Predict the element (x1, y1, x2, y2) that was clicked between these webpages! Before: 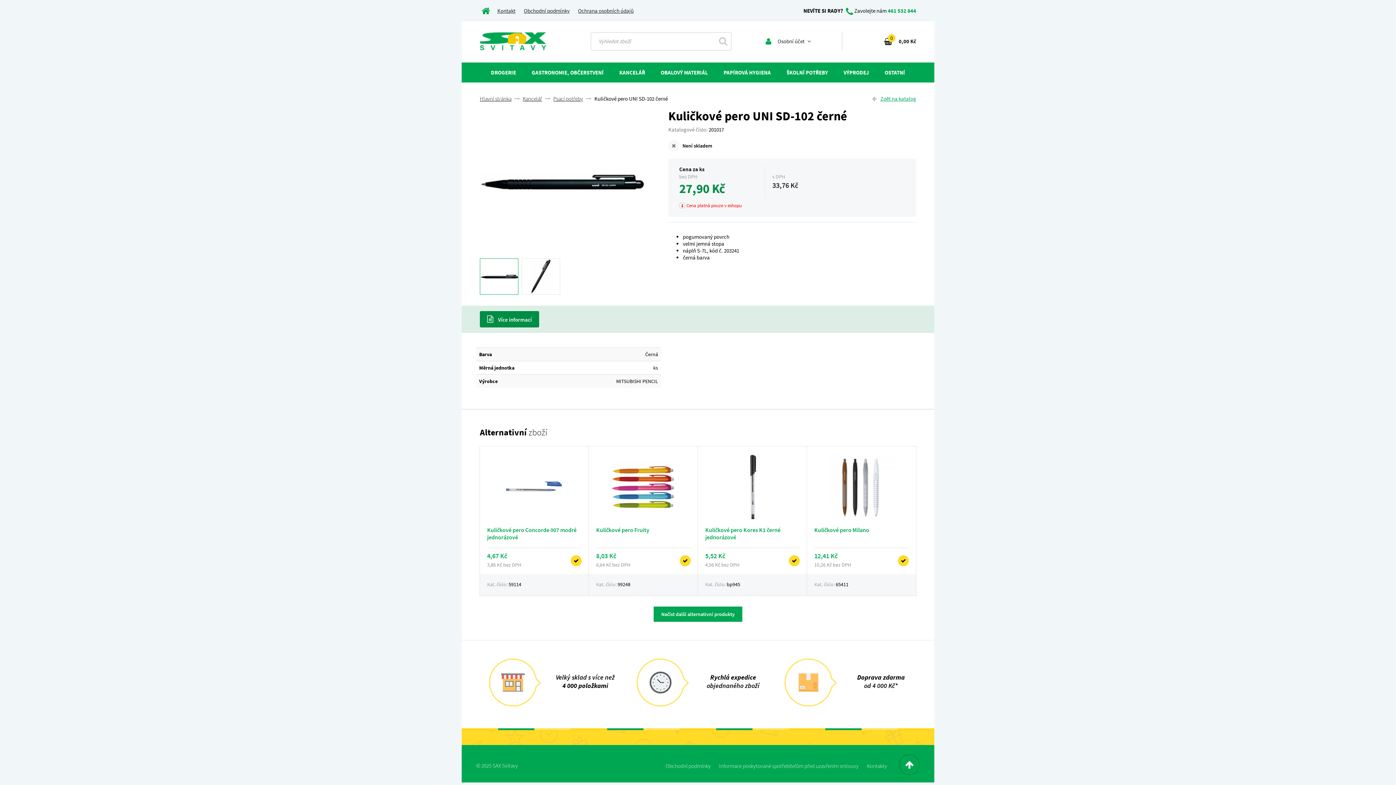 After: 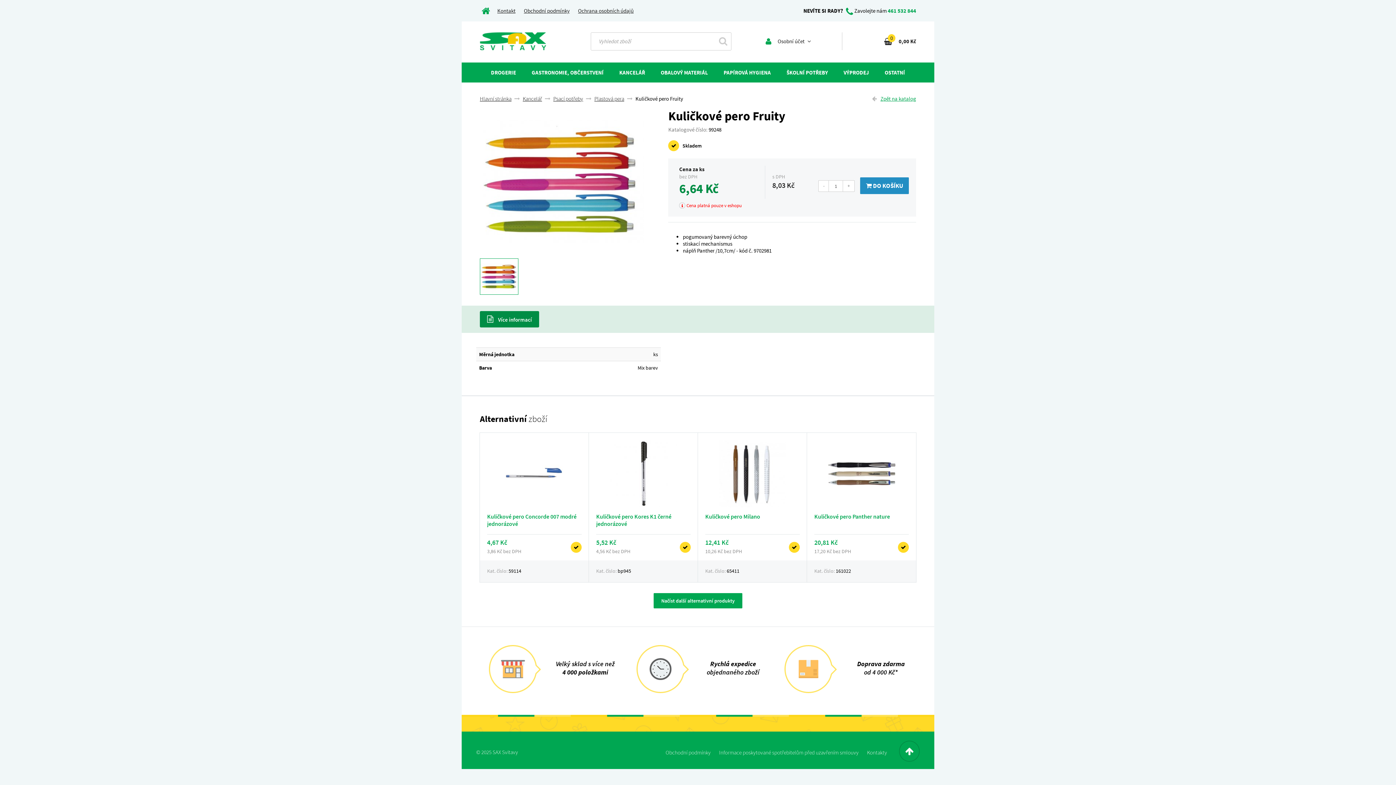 Action: bbox: (589, 446, 698, 555) label: Kuličkové pero Fruity
8,03 Kč
6,64 Kč bez DPH